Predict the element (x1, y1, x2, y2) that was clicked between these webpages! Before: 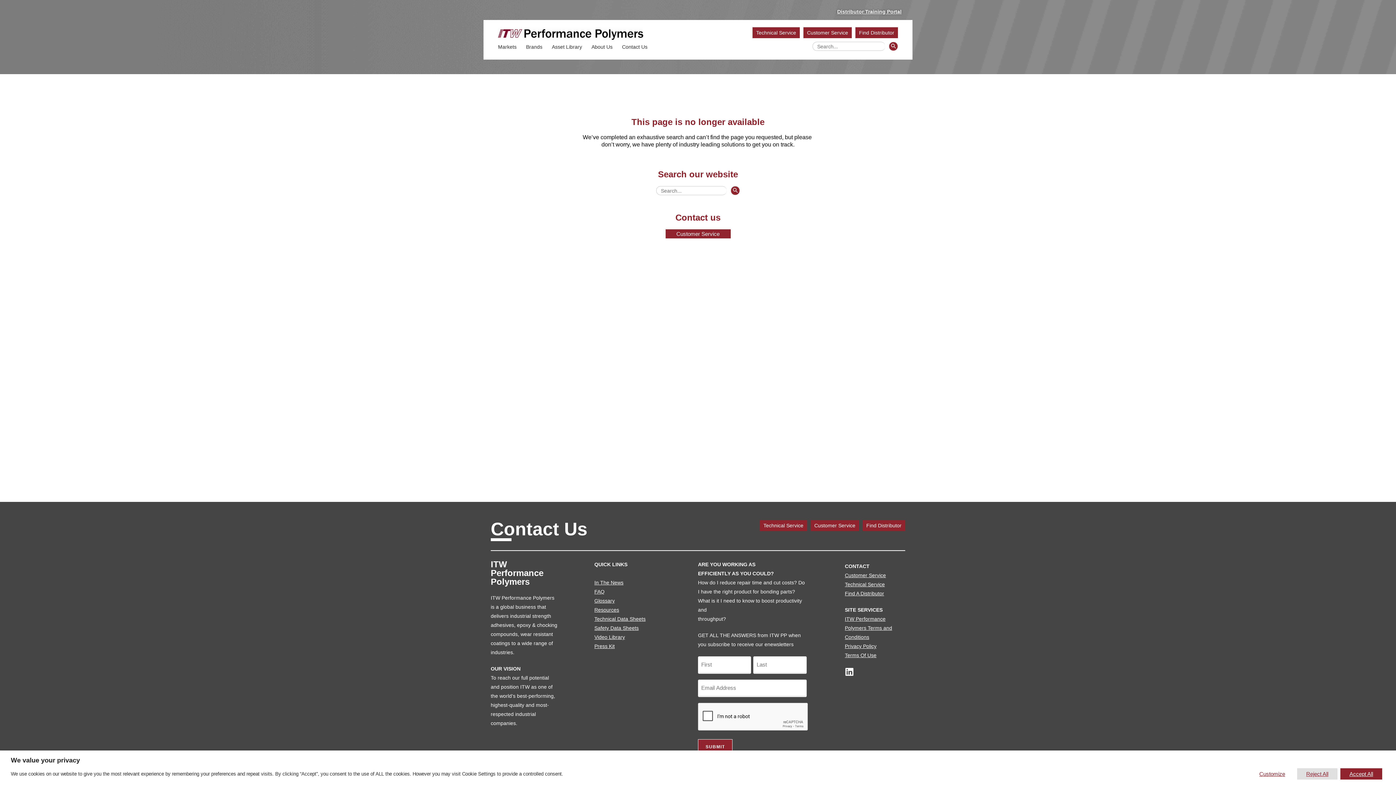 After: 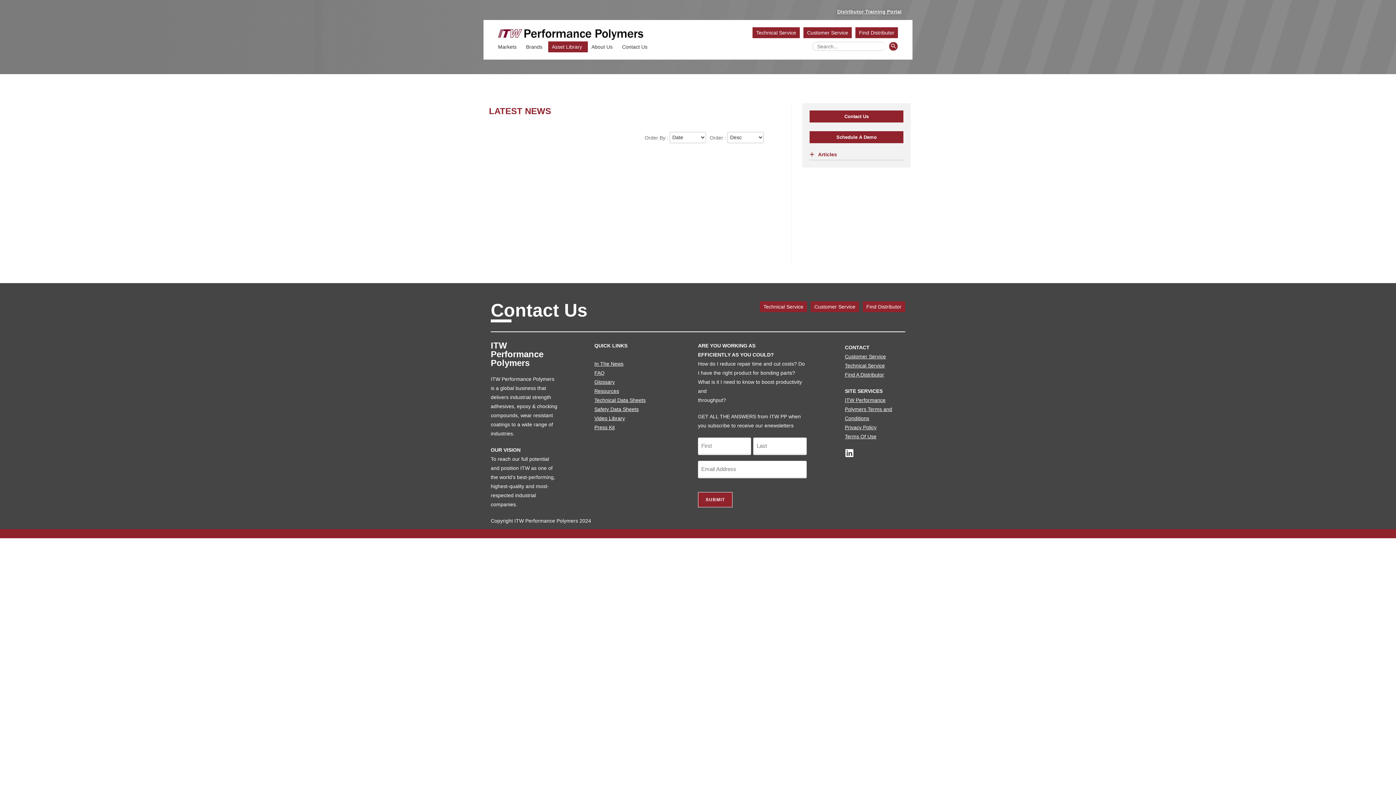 Action: label: In The News bbox: (594, 580, 623, 585)